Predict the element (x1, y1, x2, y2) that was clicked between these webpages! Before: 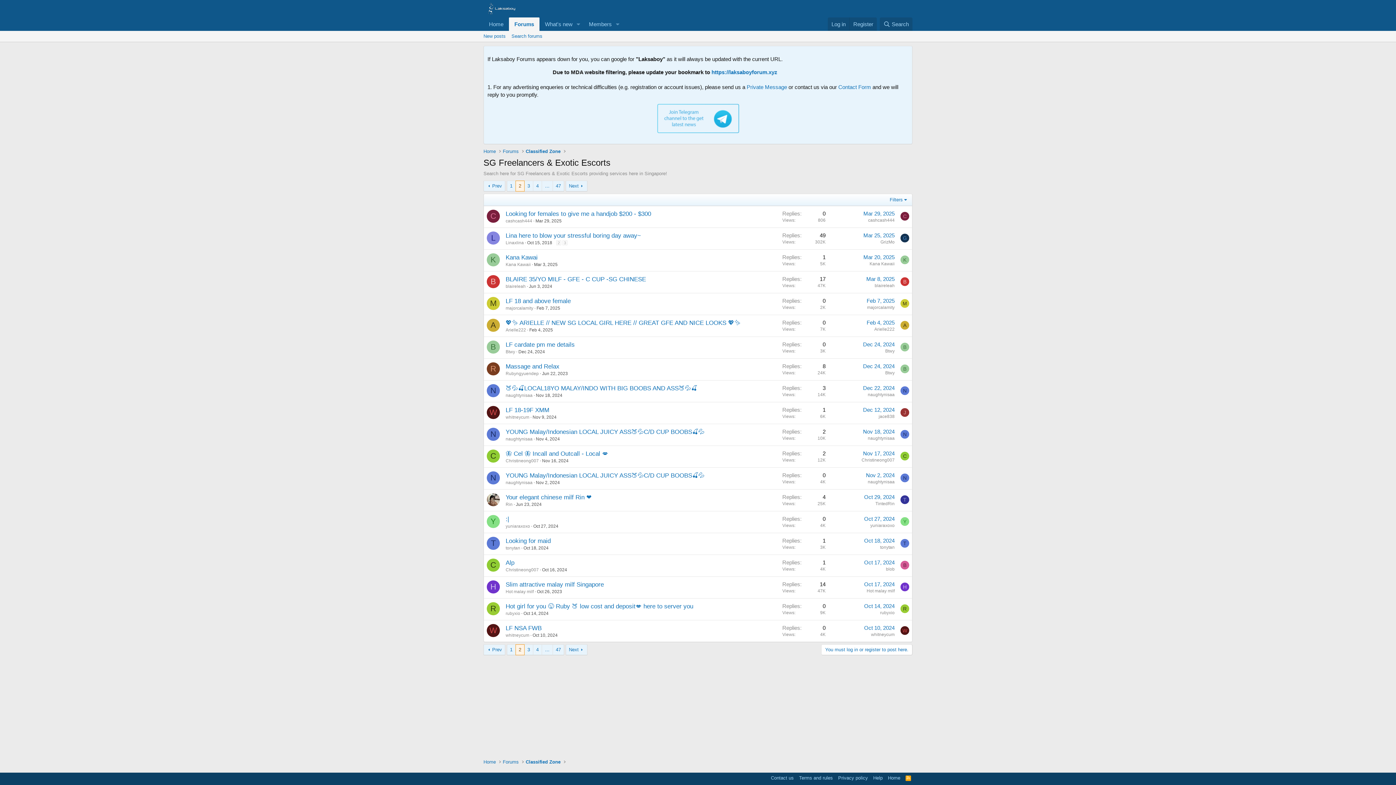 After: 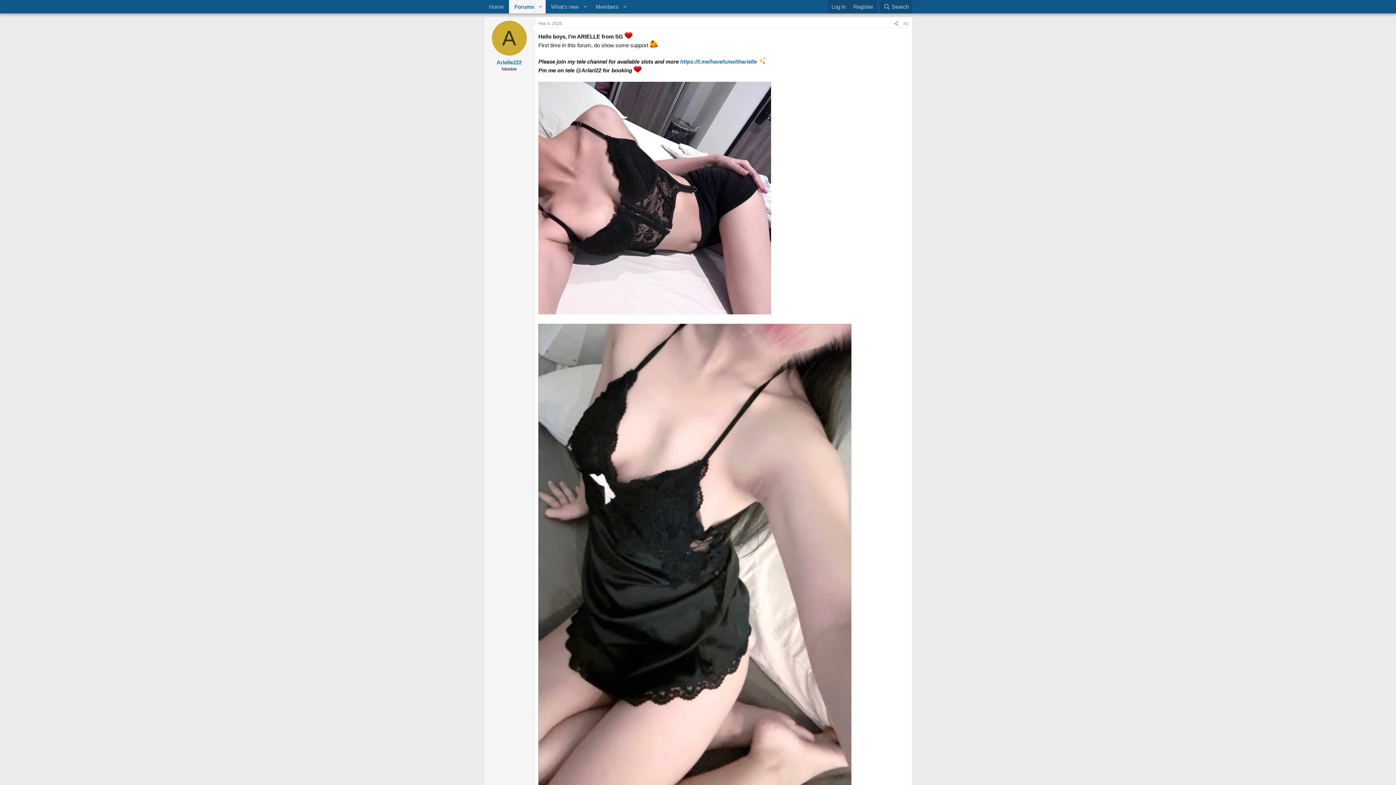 Action: label: Feb 4, 2025 bbox: (866, 319, 894, 325)